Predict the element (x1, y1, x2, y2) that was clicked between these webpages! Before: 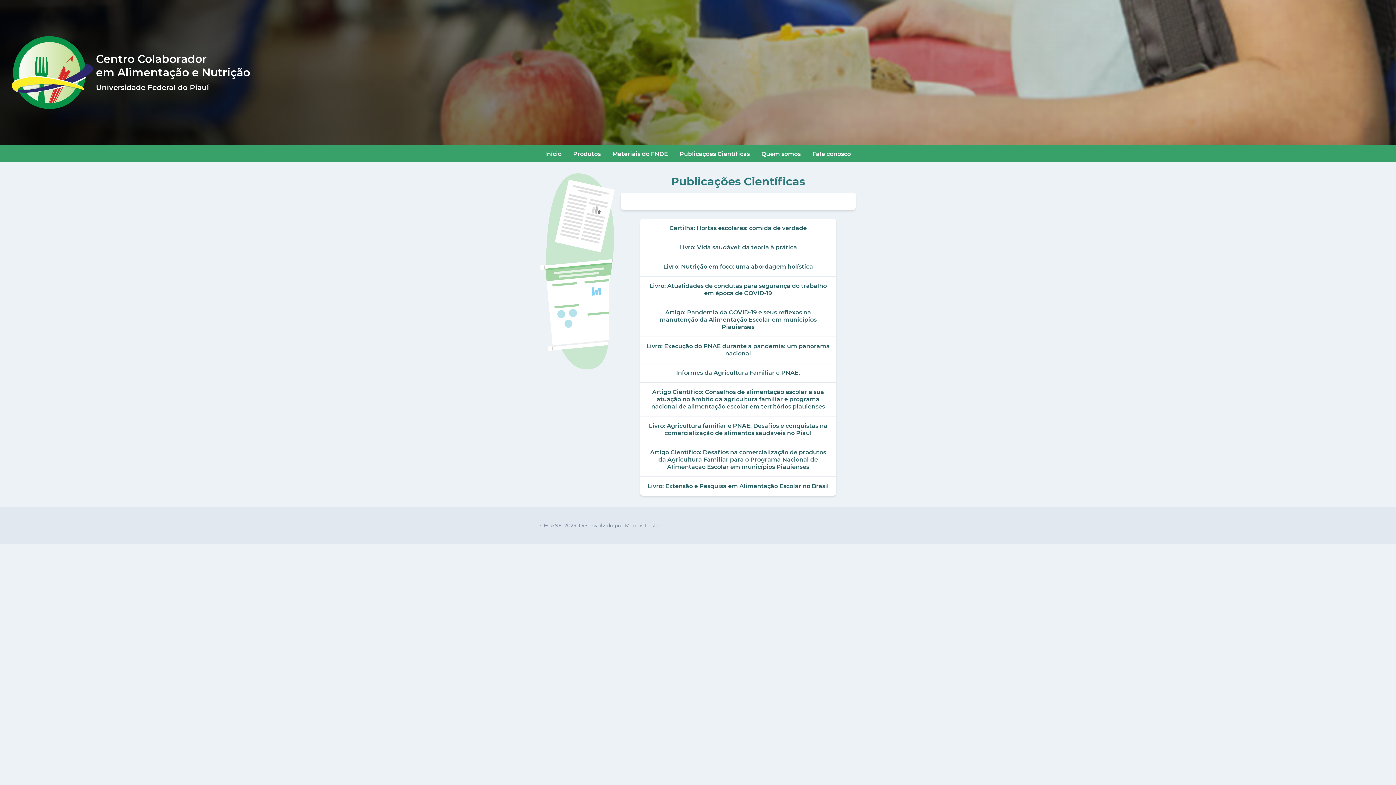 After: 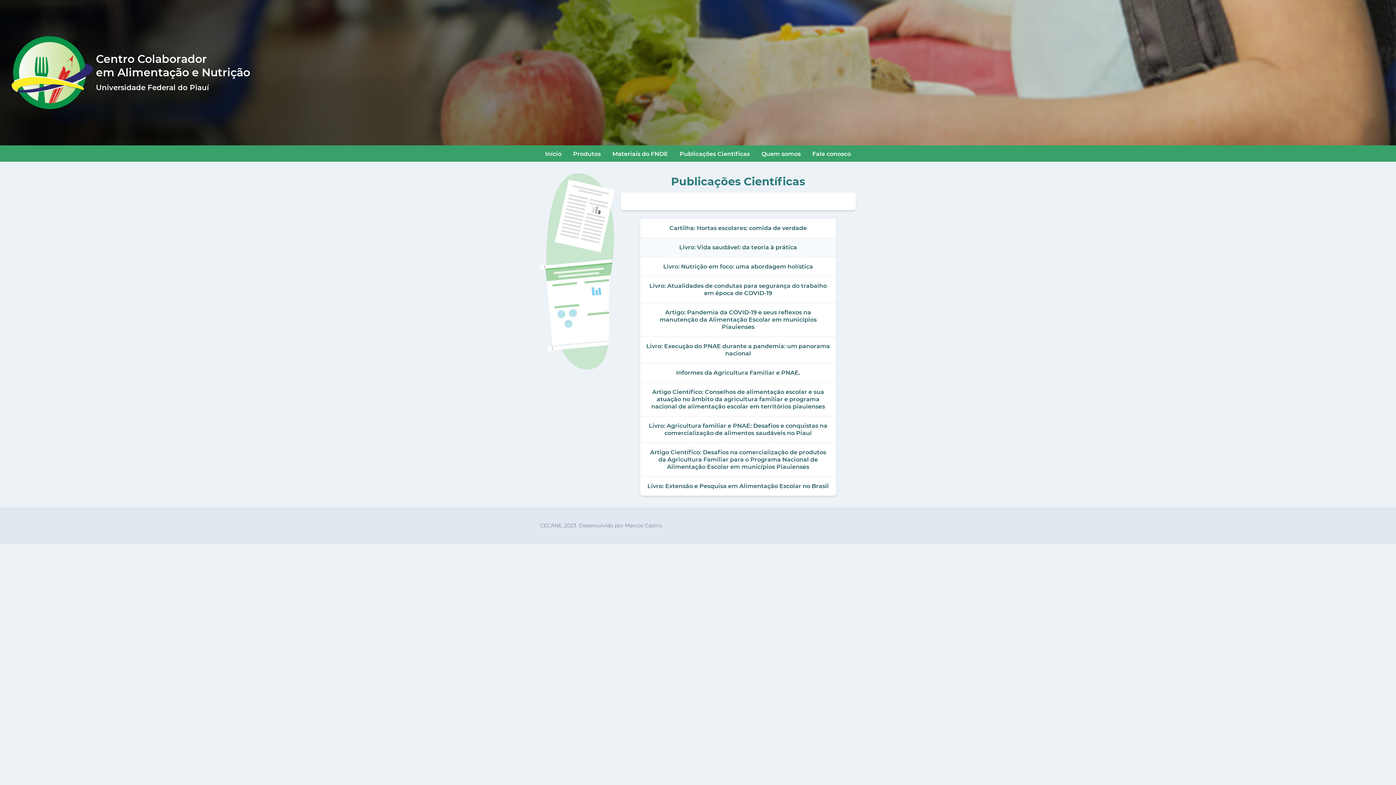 Action: bbox: (640, 238, 836, 257) label: Livro: Vida saudável: da teoria à prática